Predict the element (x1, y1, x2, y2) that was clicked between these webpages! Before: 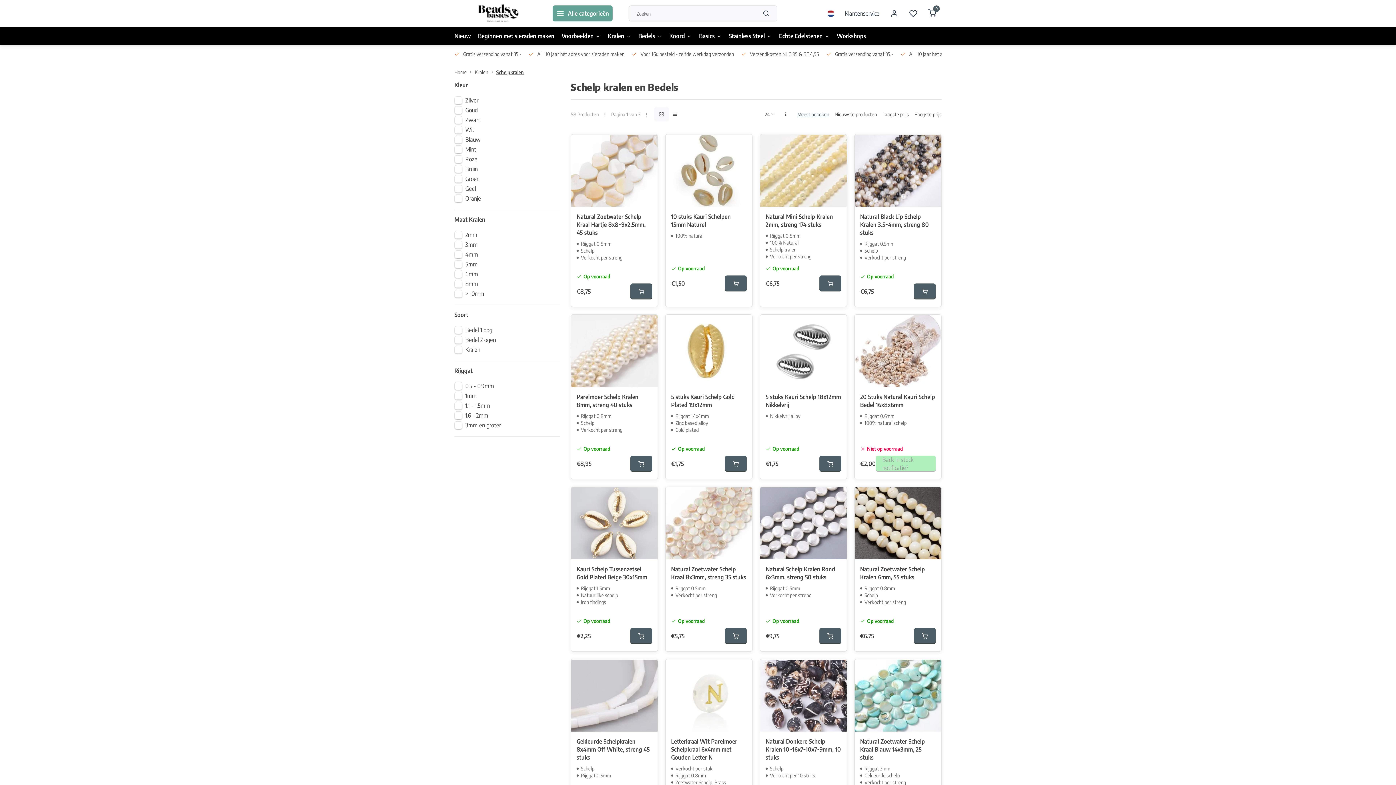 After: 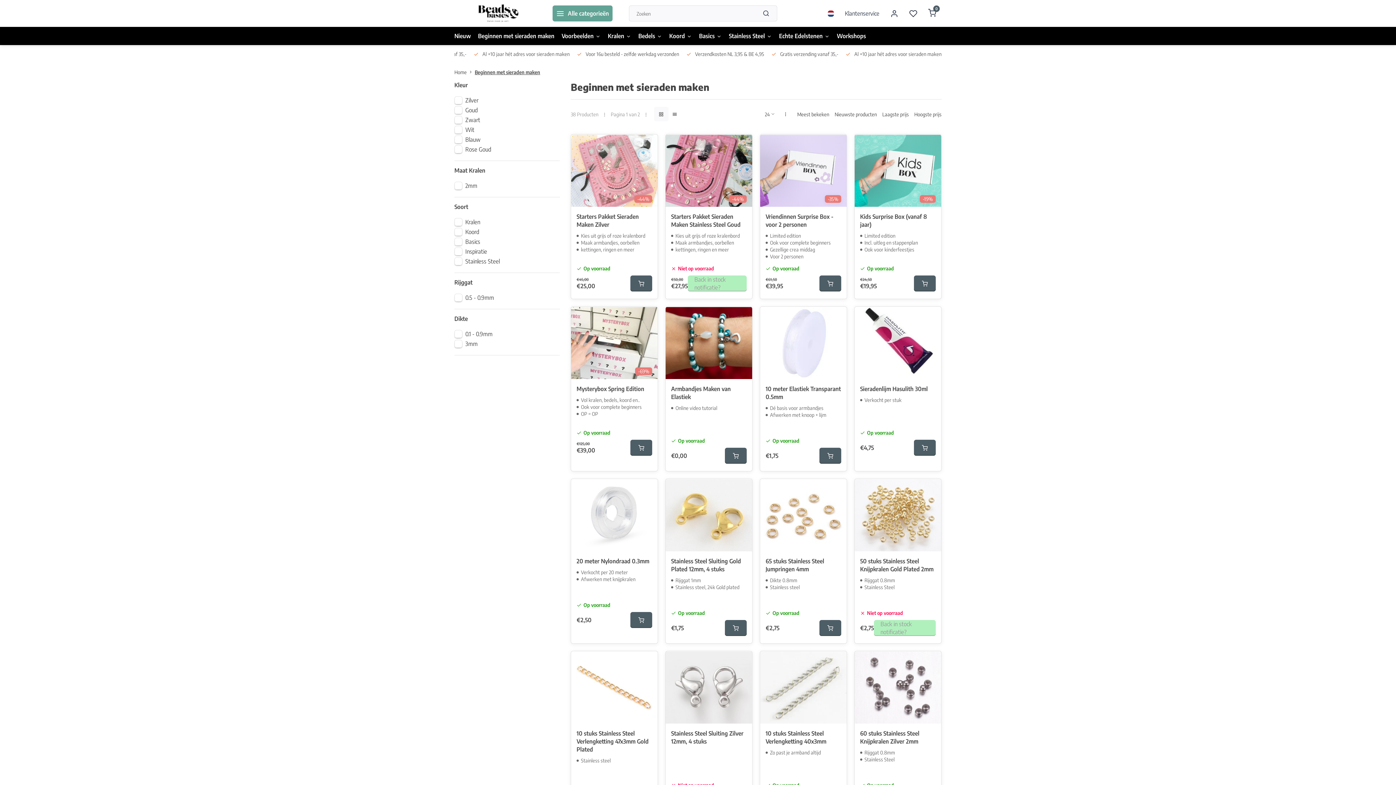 Action: label: Beginnen met sieraden maken bbox: (478, 26, 554, 45)